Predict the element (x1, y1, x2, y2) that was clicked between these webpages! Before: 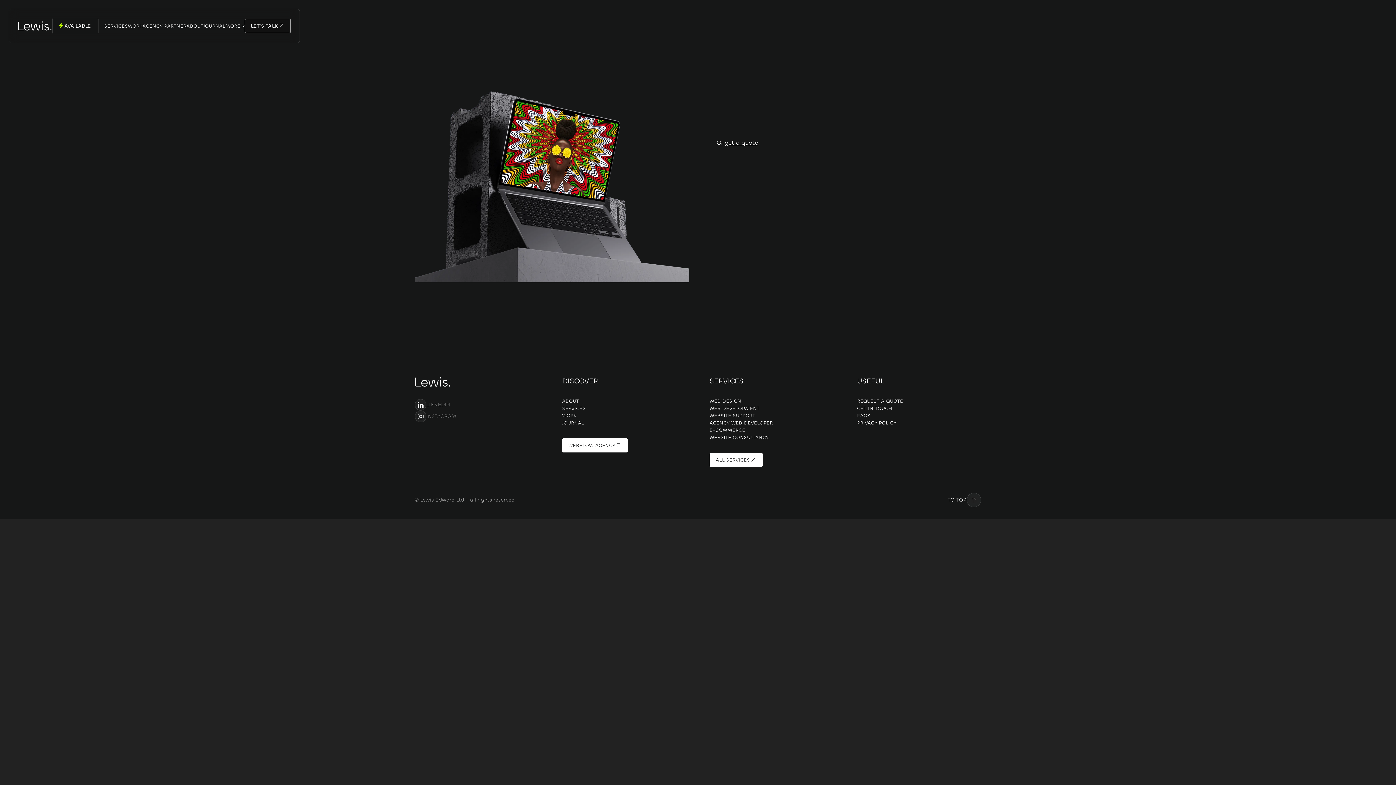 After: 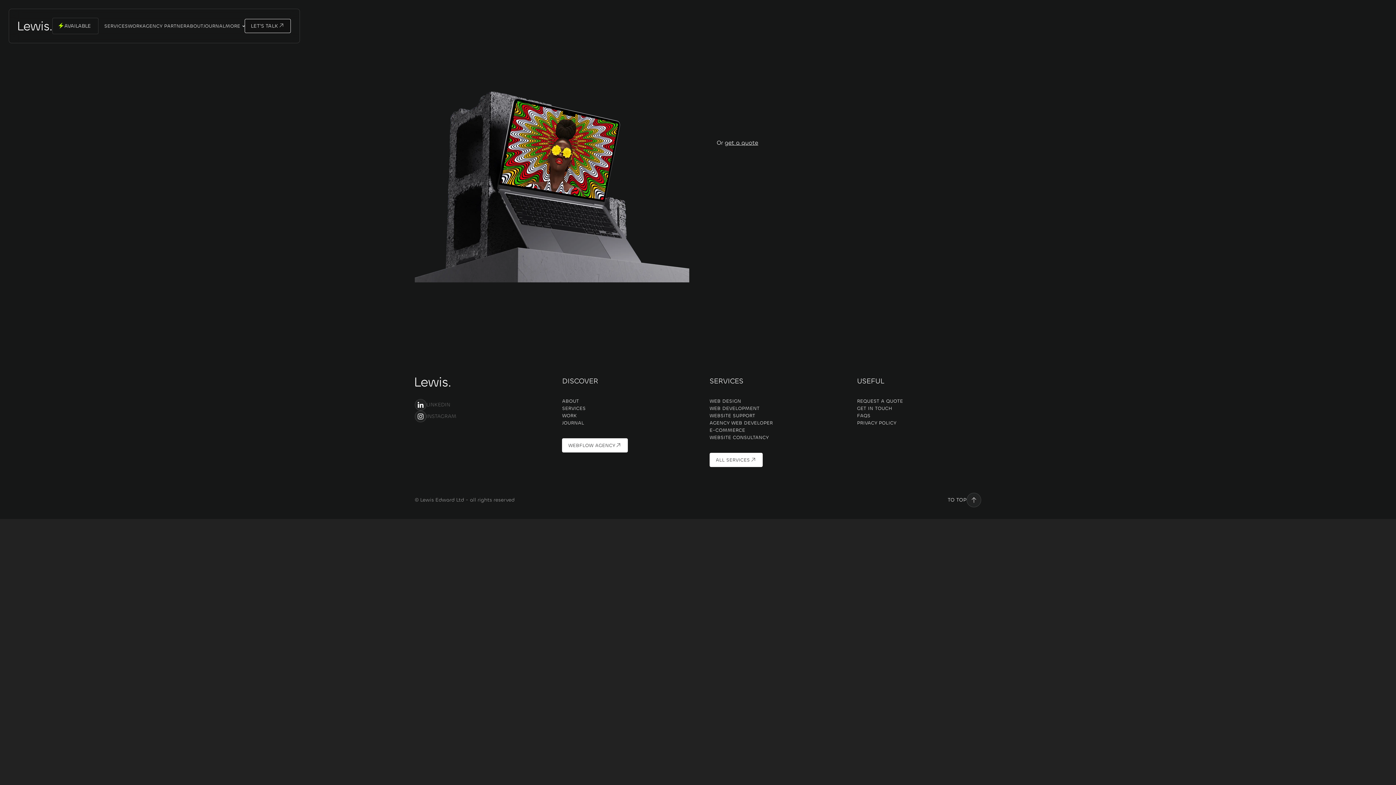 Action: label: GET IN TOUCH bbox: (857, 405, 892, 412)